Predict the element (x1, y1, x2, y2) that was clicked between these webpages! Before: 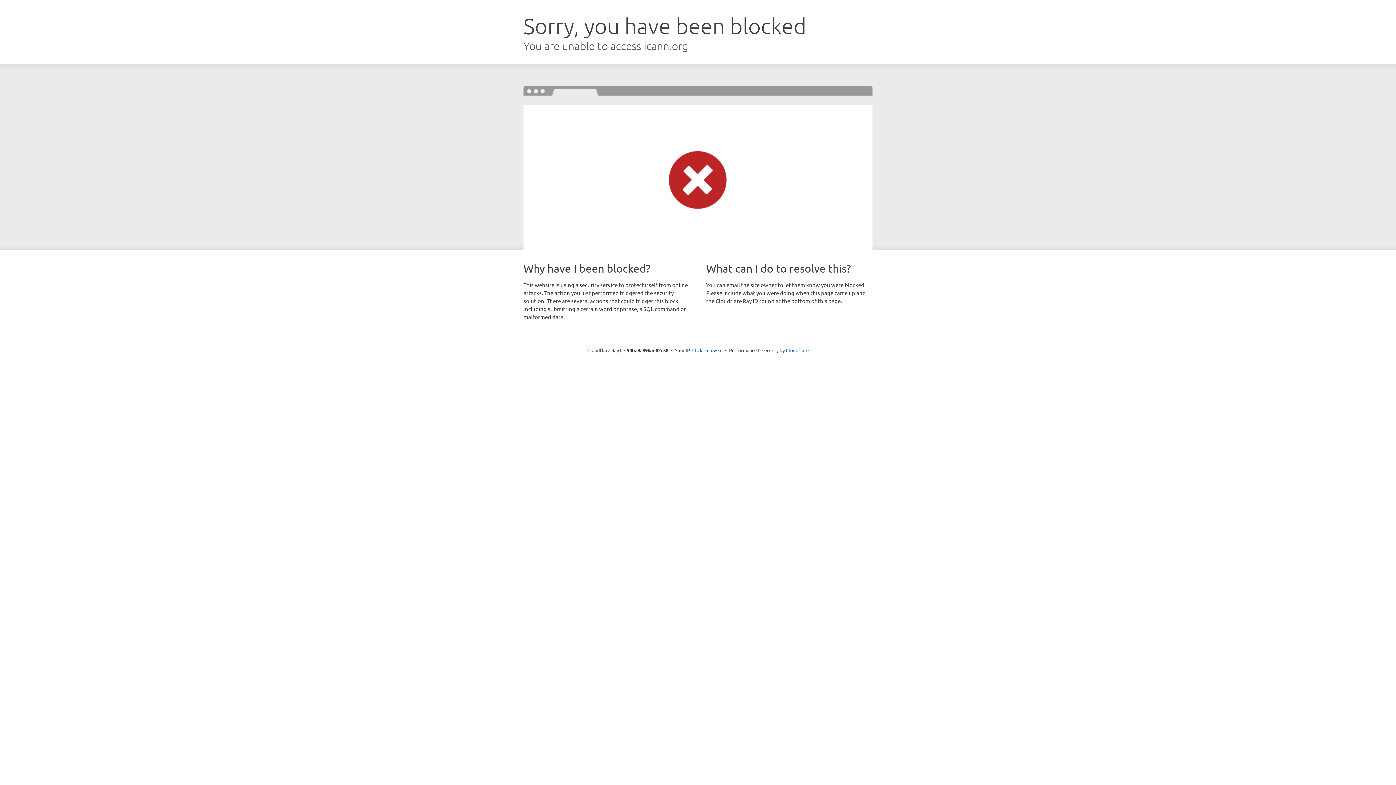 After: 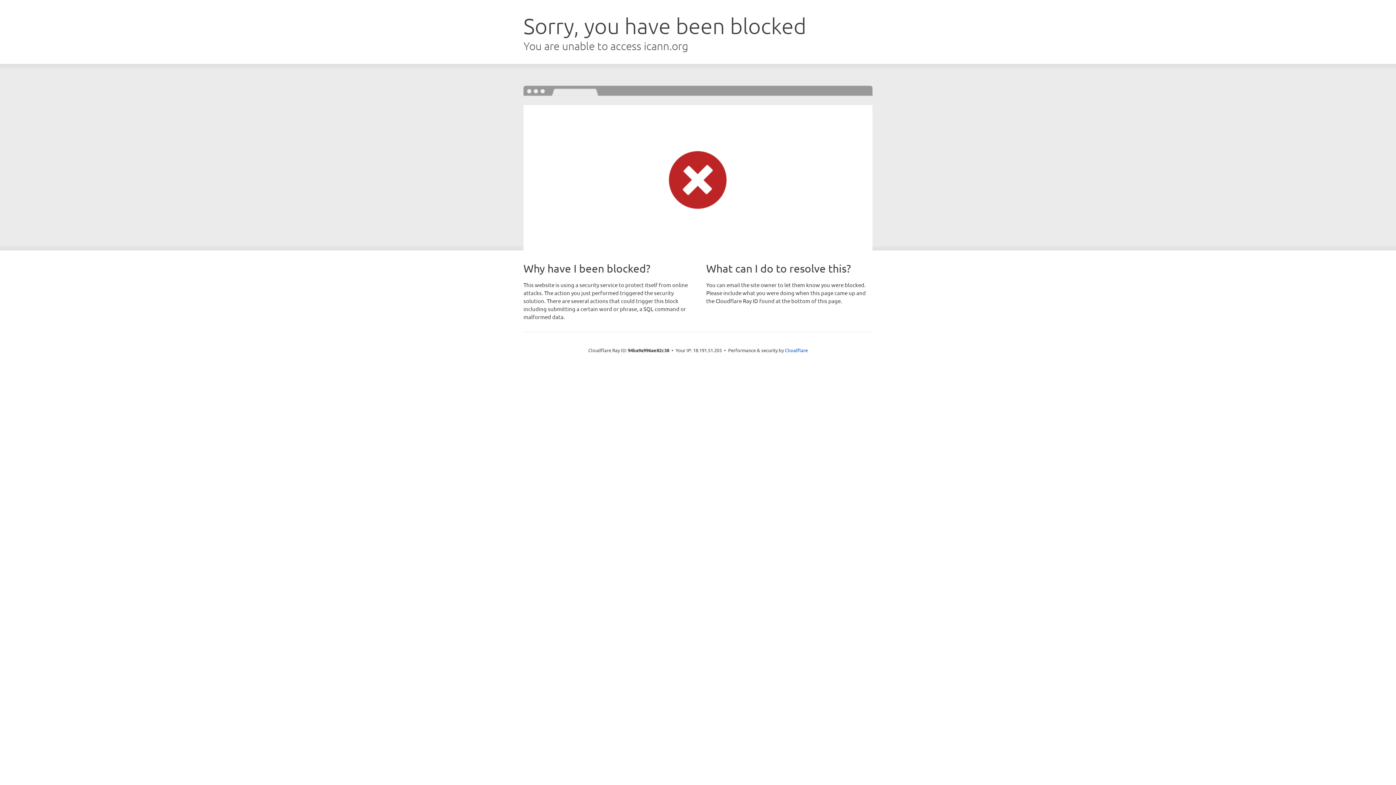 Action: label: Click to reveal bbox: (692, 346, 722, 353)